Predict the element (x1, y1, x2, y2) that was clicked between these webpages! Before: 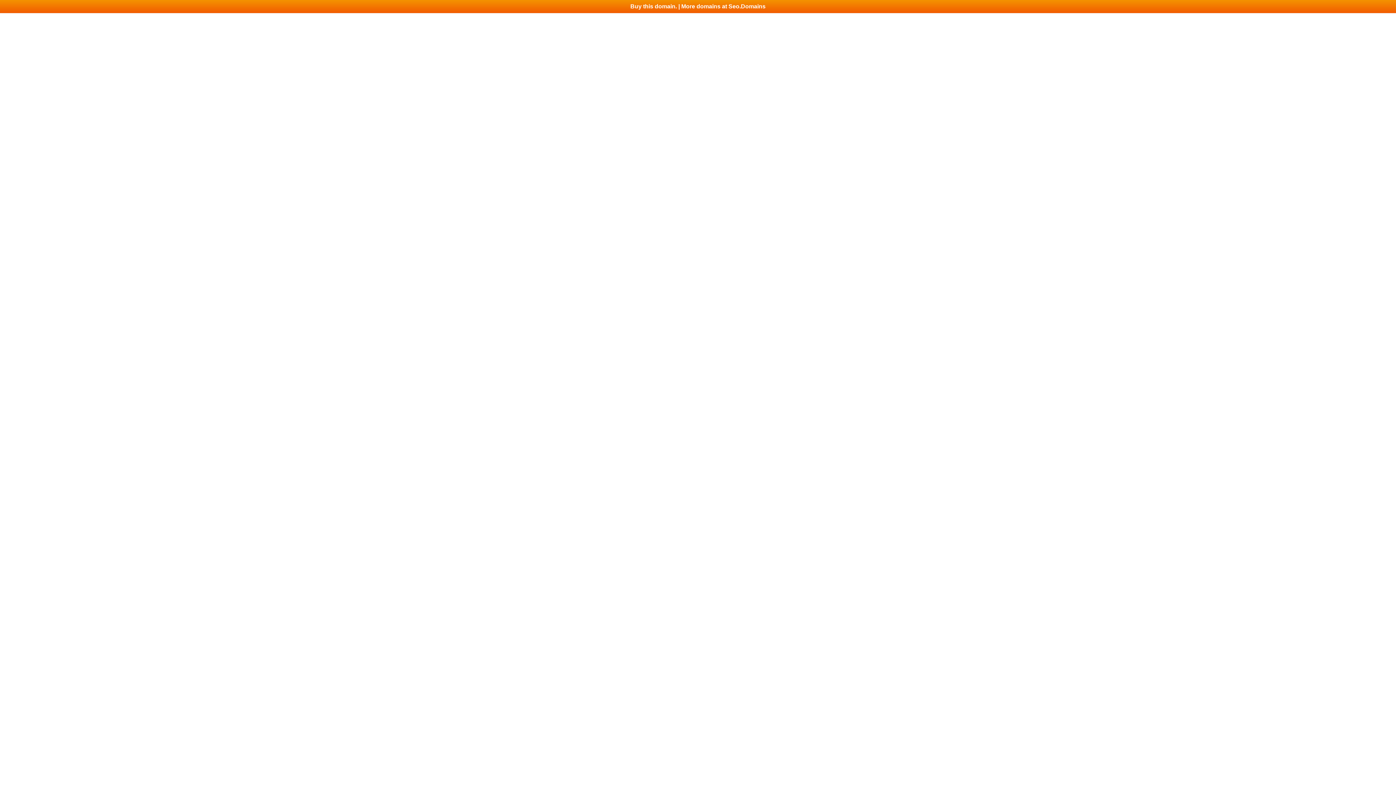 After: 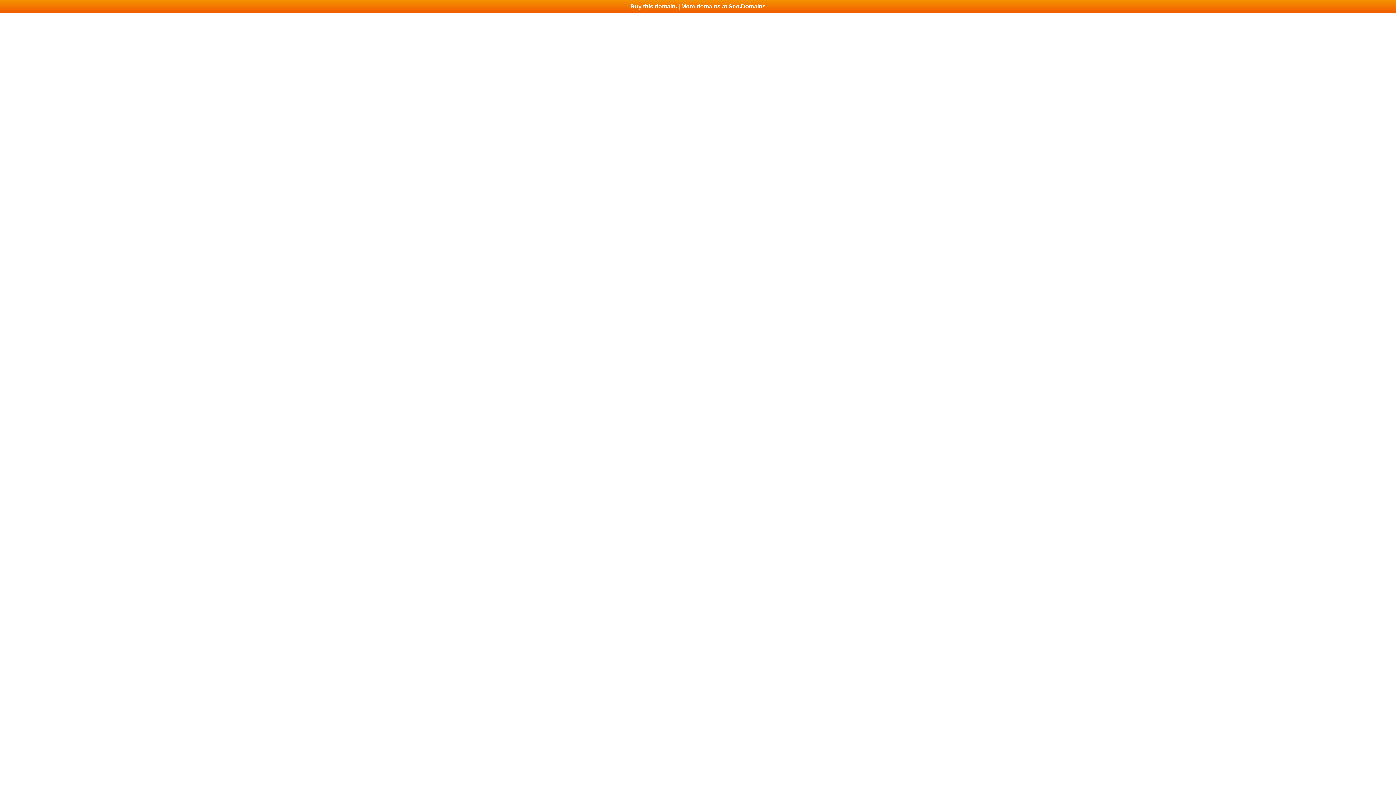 Action: label: Buy this domain. | More domains at Seo.Domains bbox: (0, 0, 1396, 13)